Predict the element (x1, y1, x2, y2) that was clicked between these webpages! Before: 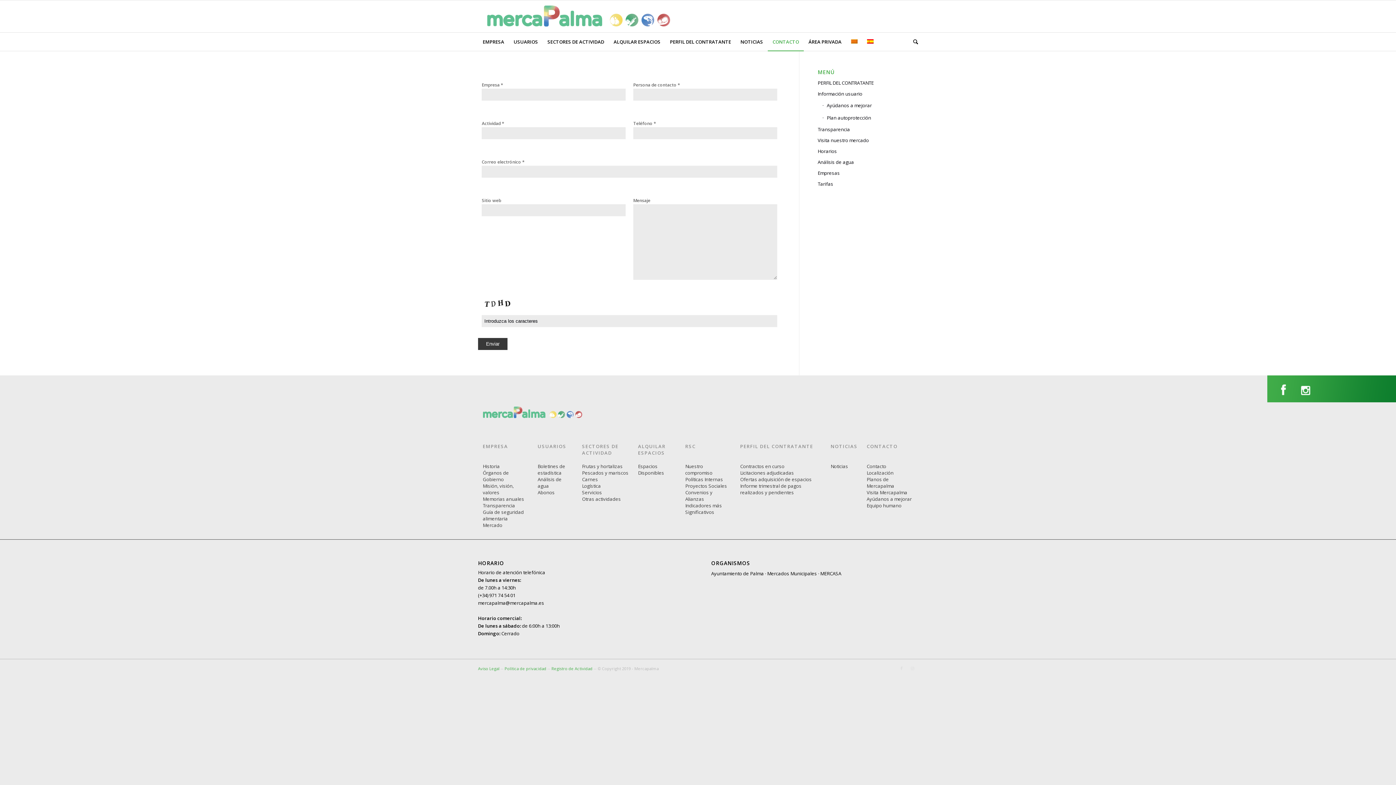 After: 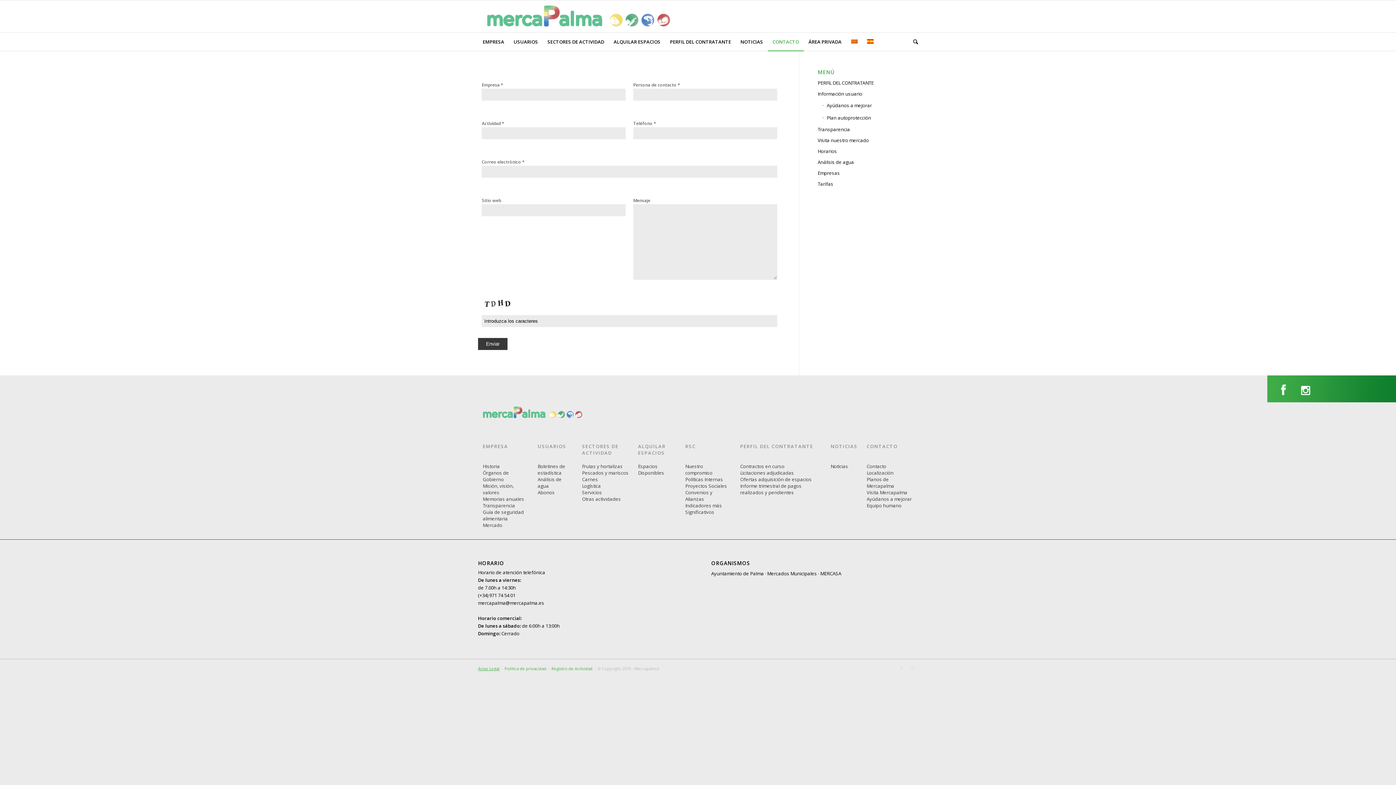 Action: bbox: (478, 666, 499, 671) label: Aviso Legal